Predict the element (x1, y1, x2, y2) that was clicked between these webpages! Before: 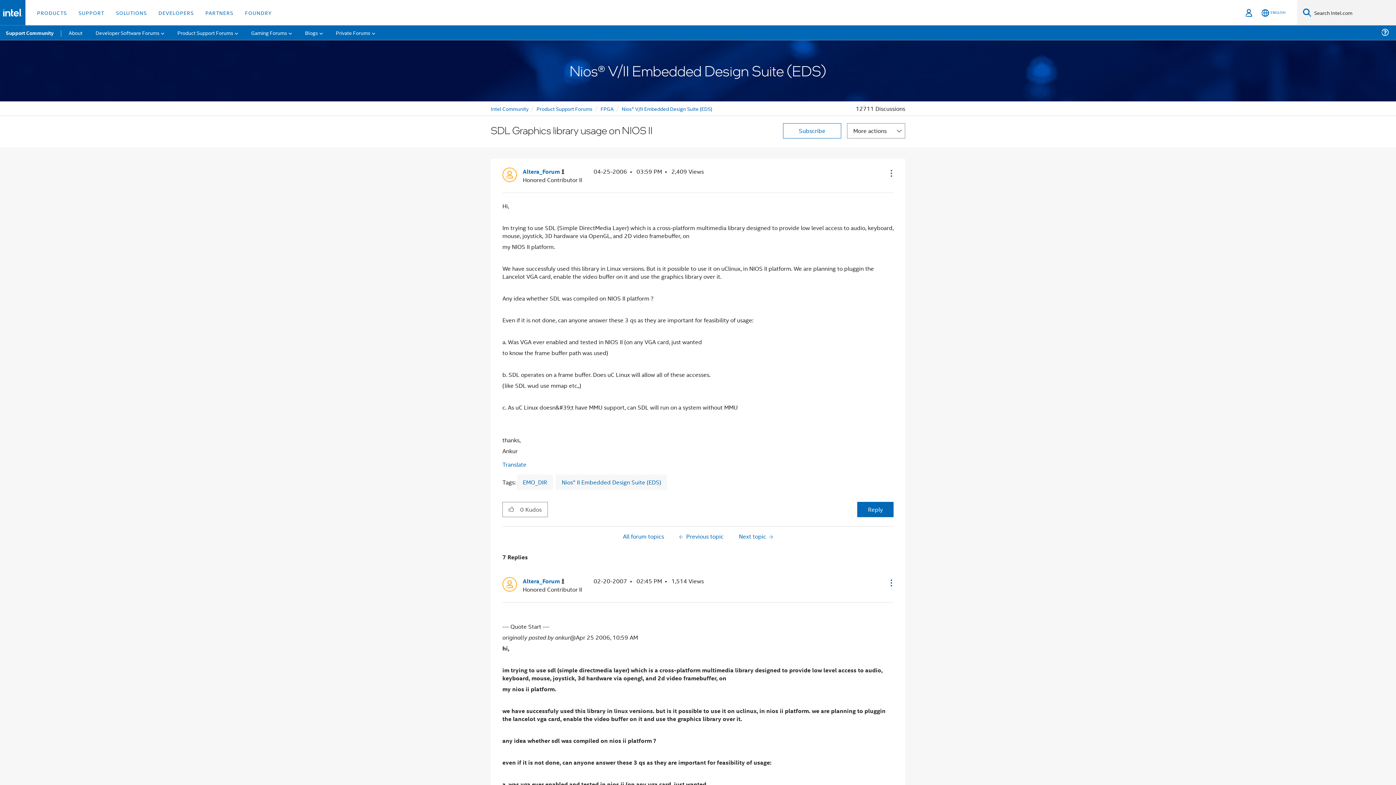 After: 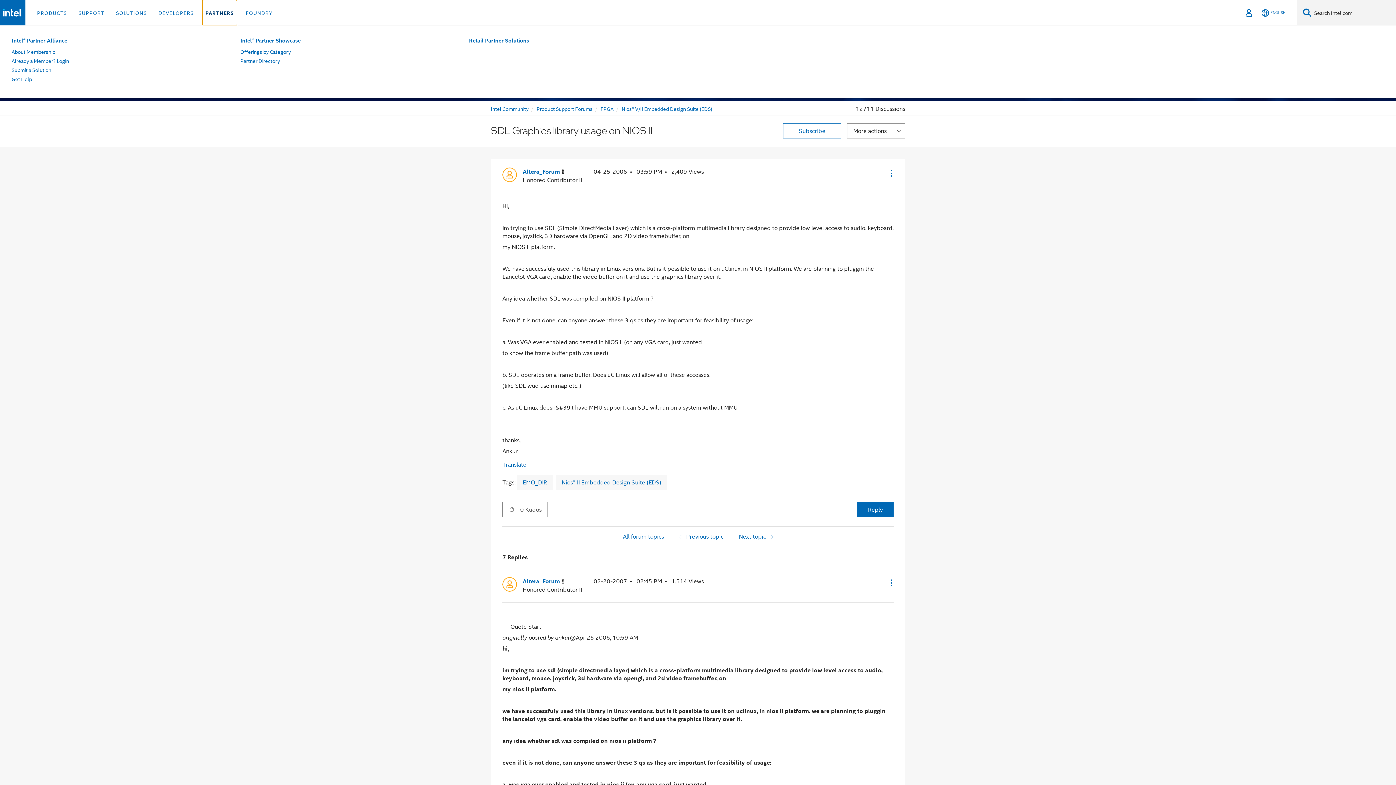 Action: bbox: (202, 0, 236, 25) label: PARTNERS